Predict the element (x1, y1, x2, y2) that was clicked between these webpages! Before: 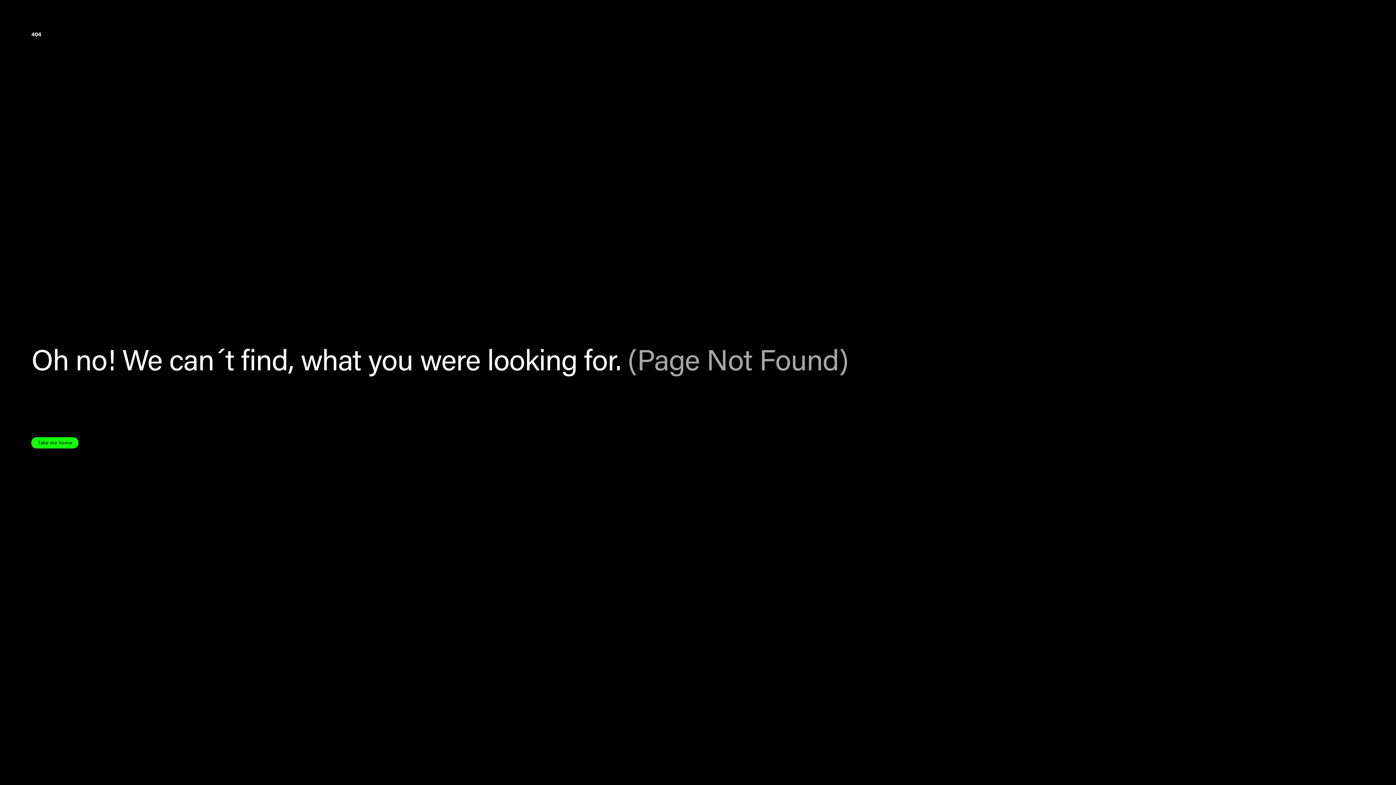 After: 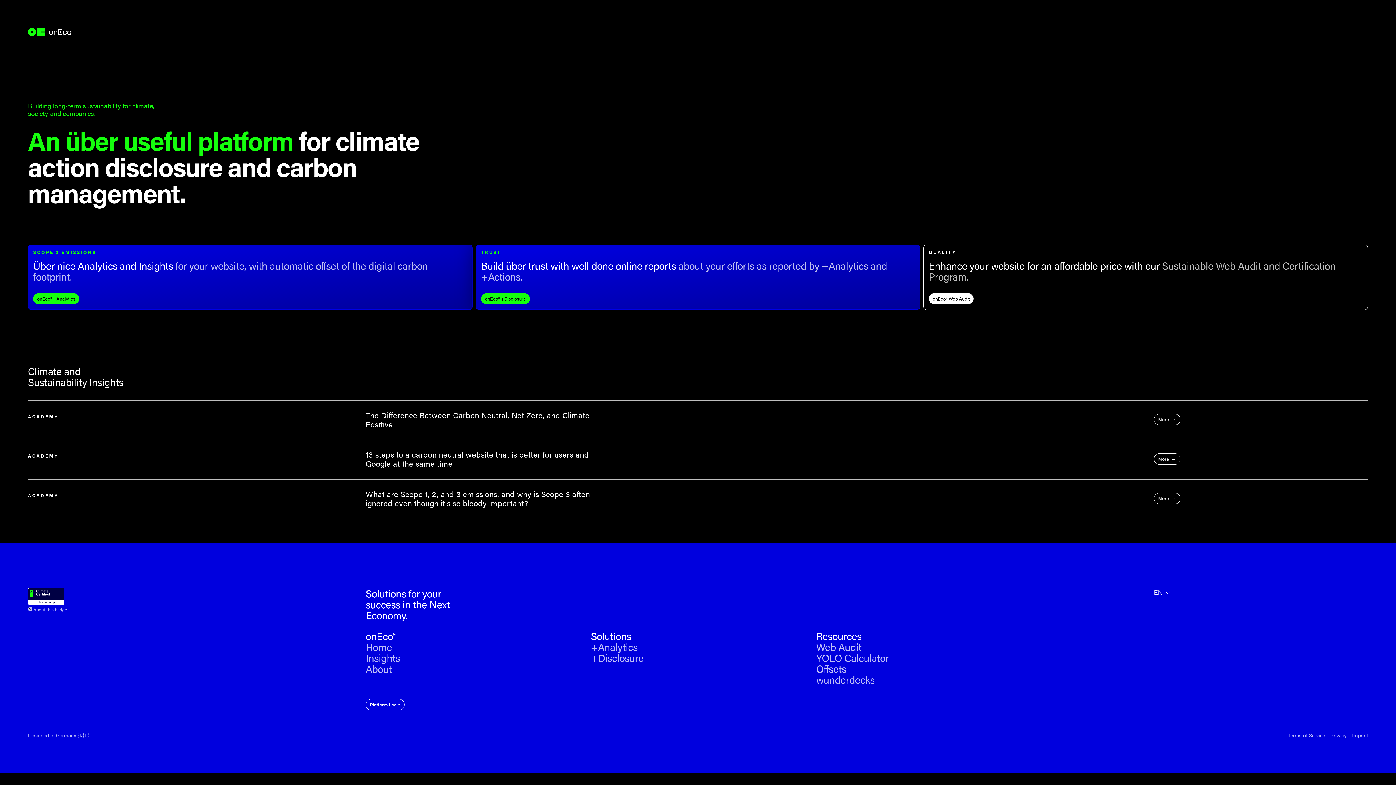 Action: label: Take me home bbox: (31, 437, 78, 448)